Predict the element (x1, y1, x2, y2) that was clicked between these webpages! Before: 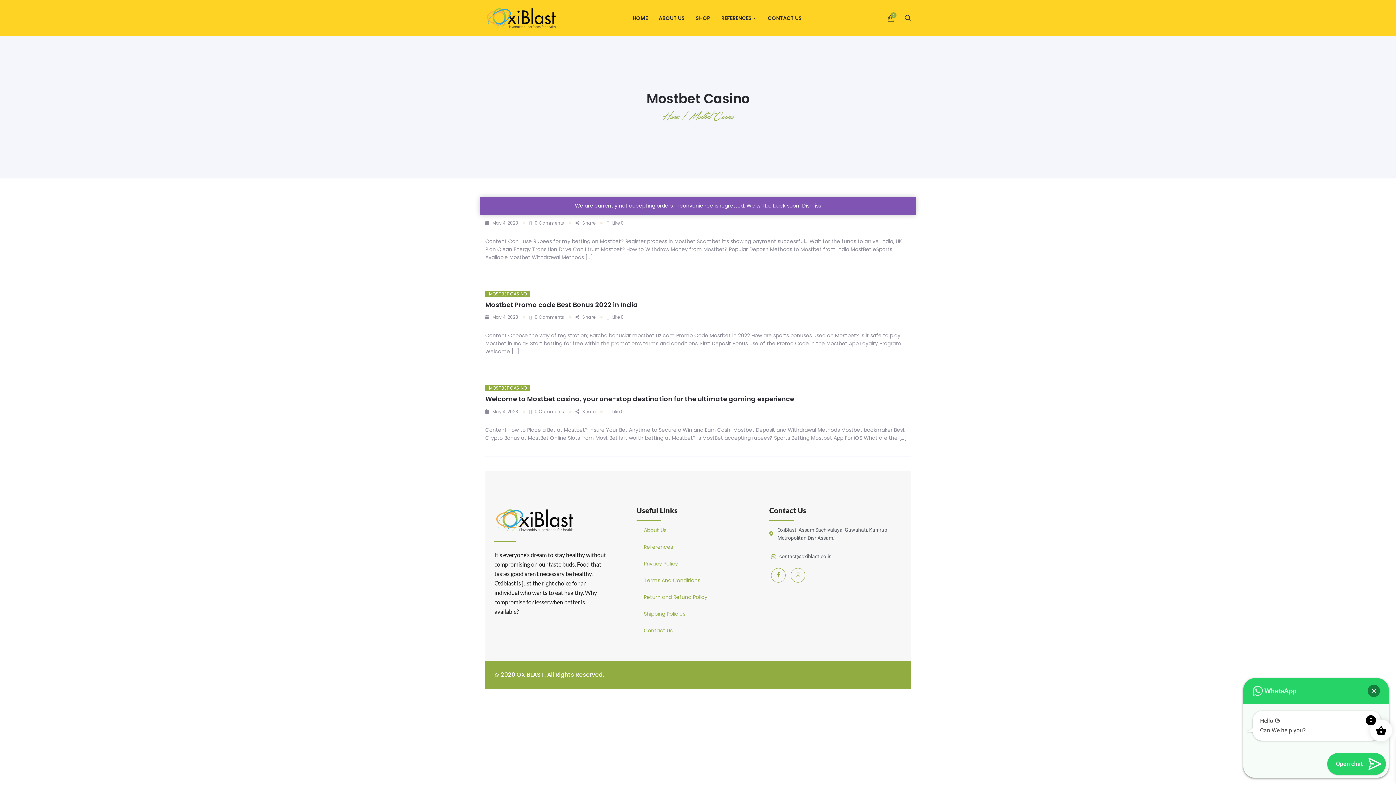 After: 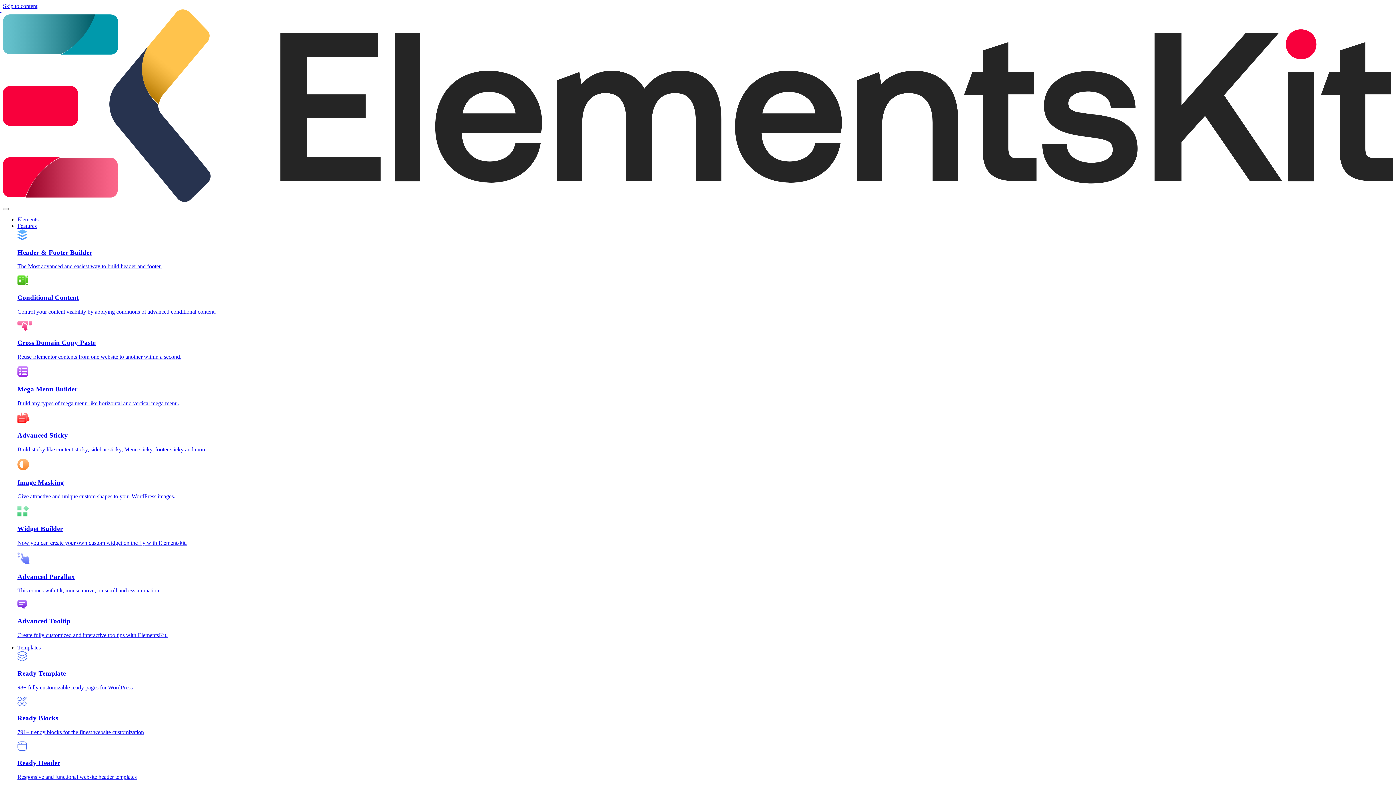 Action: bbox: (494, 507, 609, 533)